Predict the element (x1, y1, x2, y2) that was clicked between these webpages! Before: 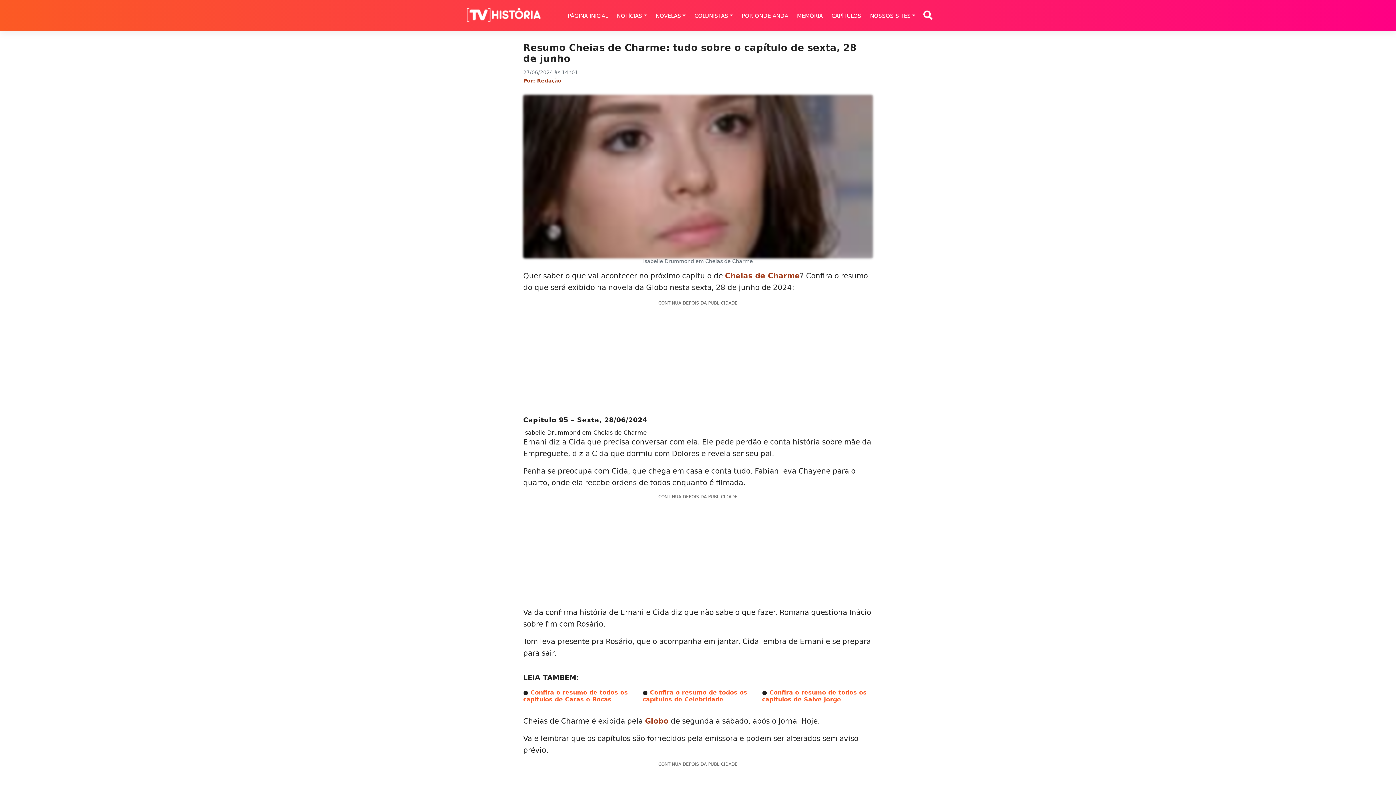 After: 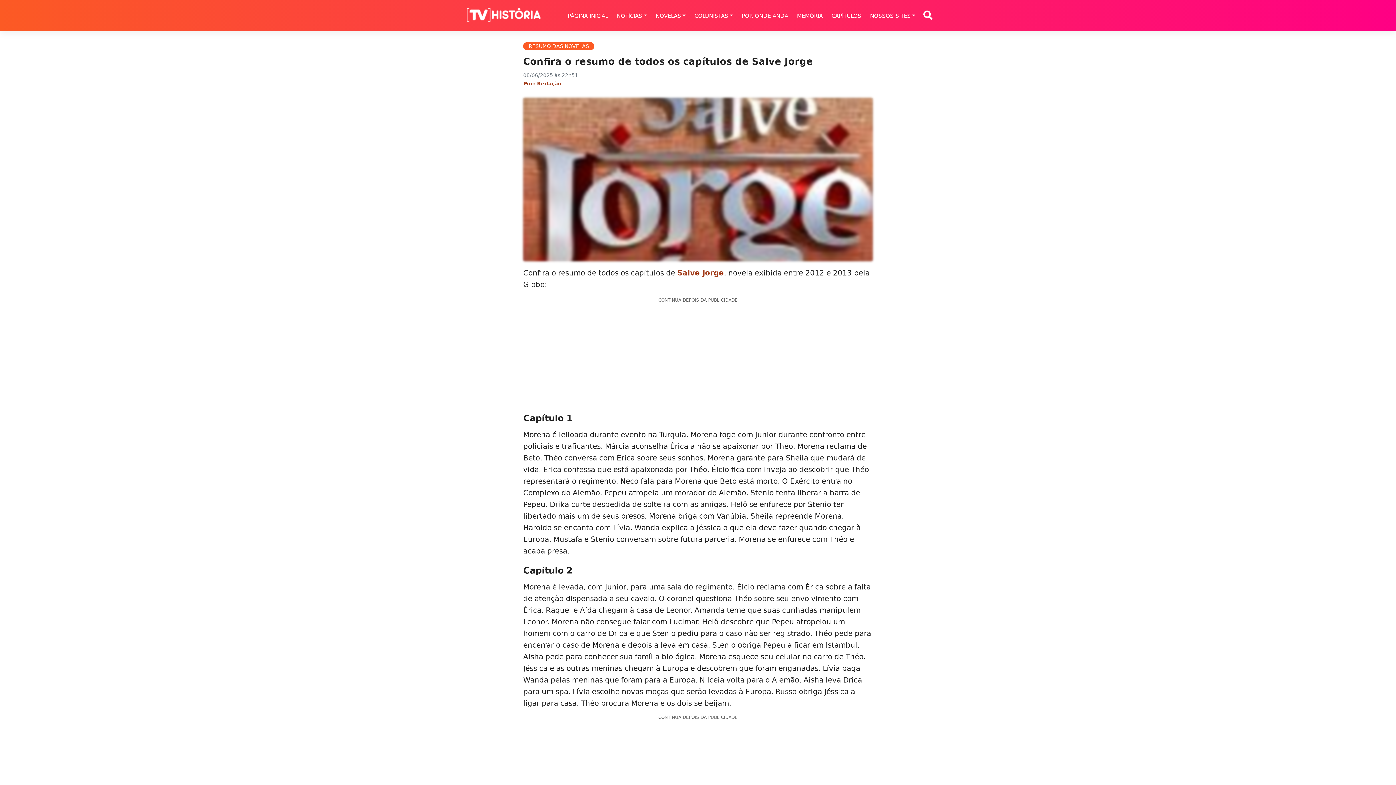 Action: bbox: (762, 689, 873, 703) label: ● Confira o resumo de todos os capítulos de Salve Jorge